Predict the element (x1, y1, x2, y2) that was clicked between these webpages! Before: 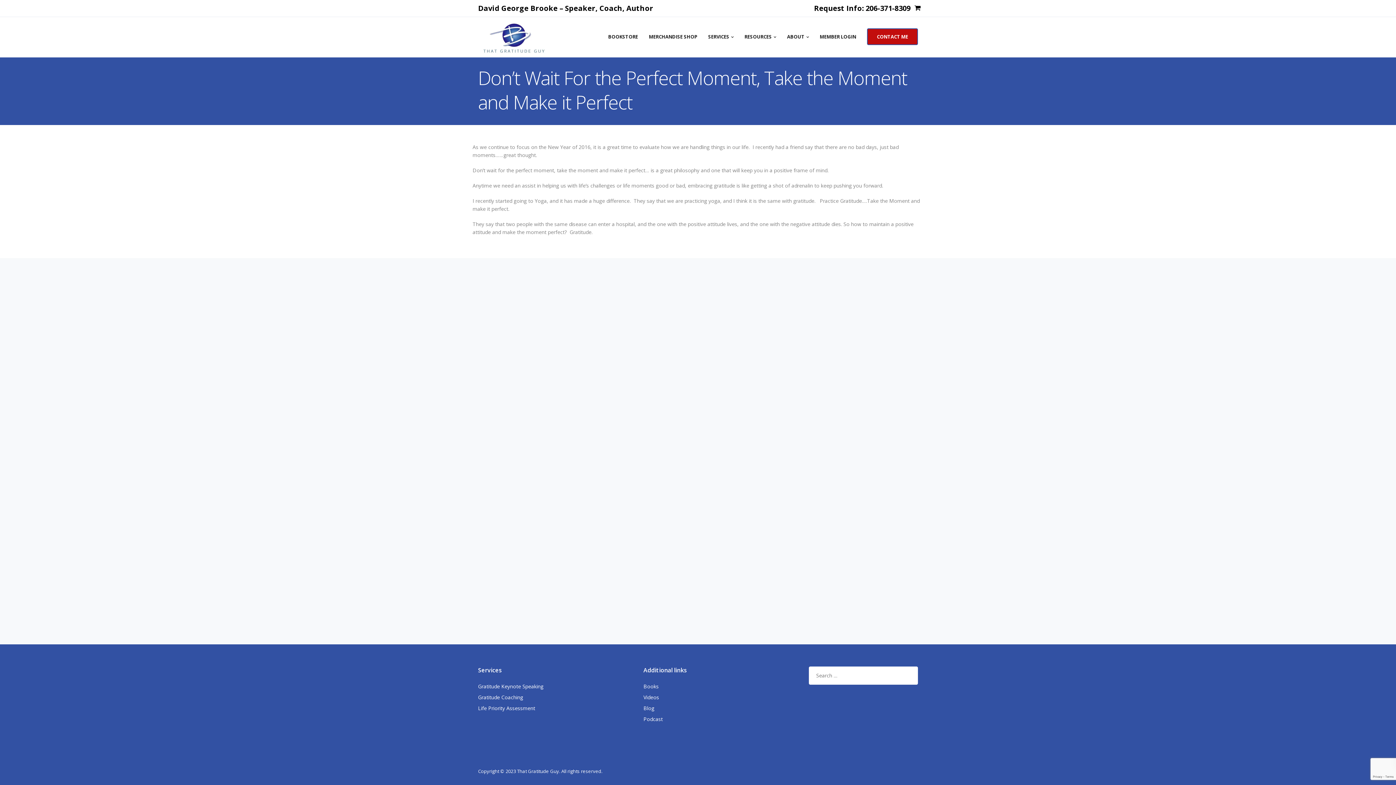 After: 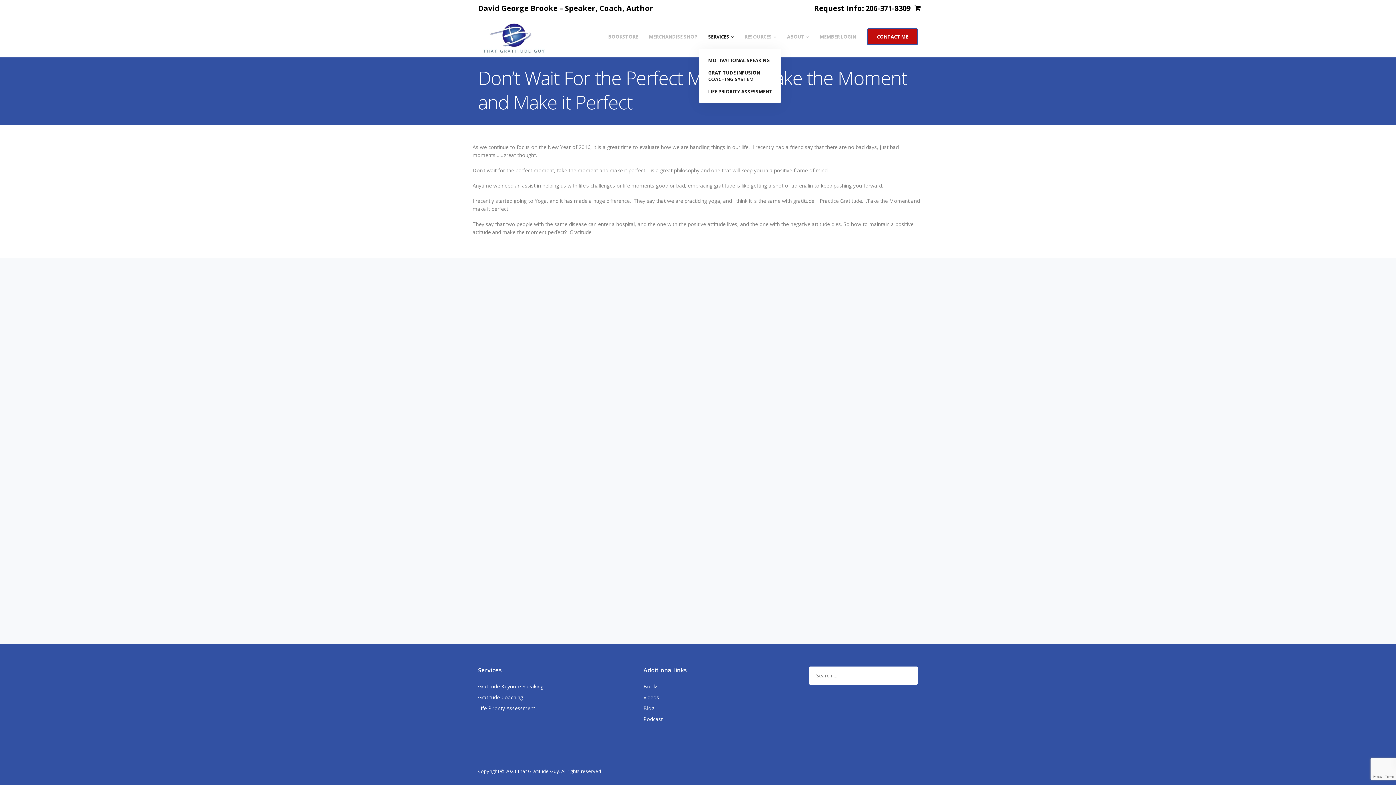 Action: bbox: (702, 24, 739, 48) label: SERVICES